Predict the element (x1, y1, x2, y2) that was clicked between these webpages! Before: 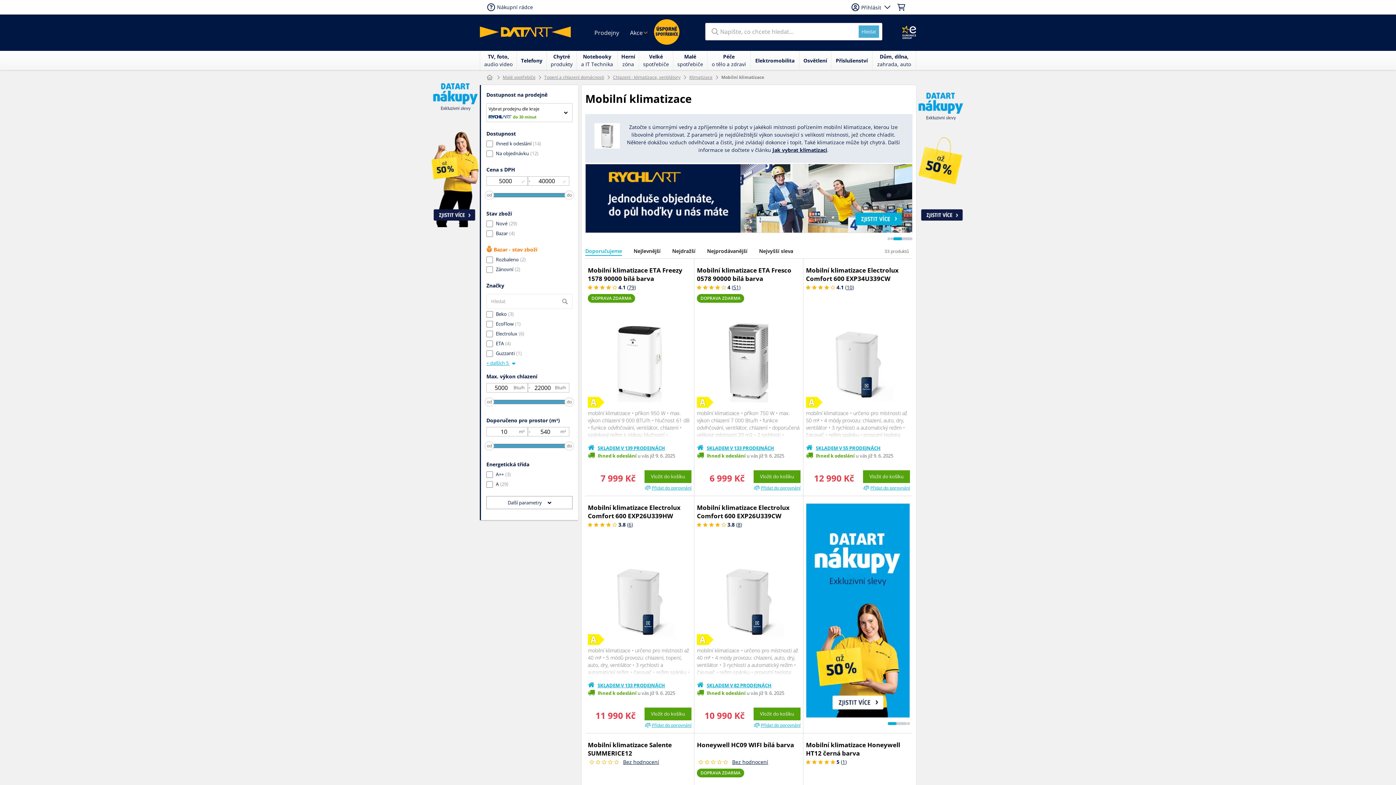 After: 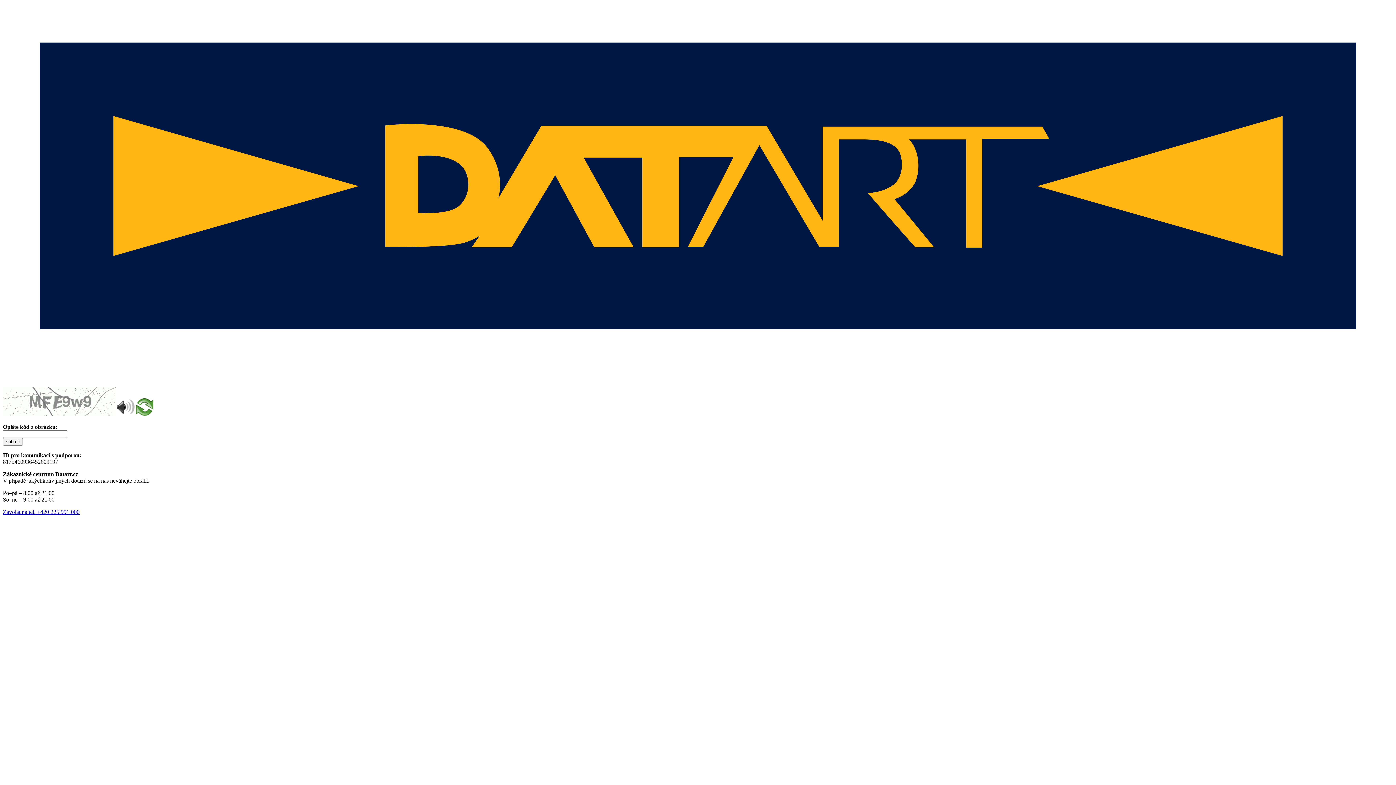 Action: label: Topení a chlazení domácnosti bbox: (544, 74, 604, 80)